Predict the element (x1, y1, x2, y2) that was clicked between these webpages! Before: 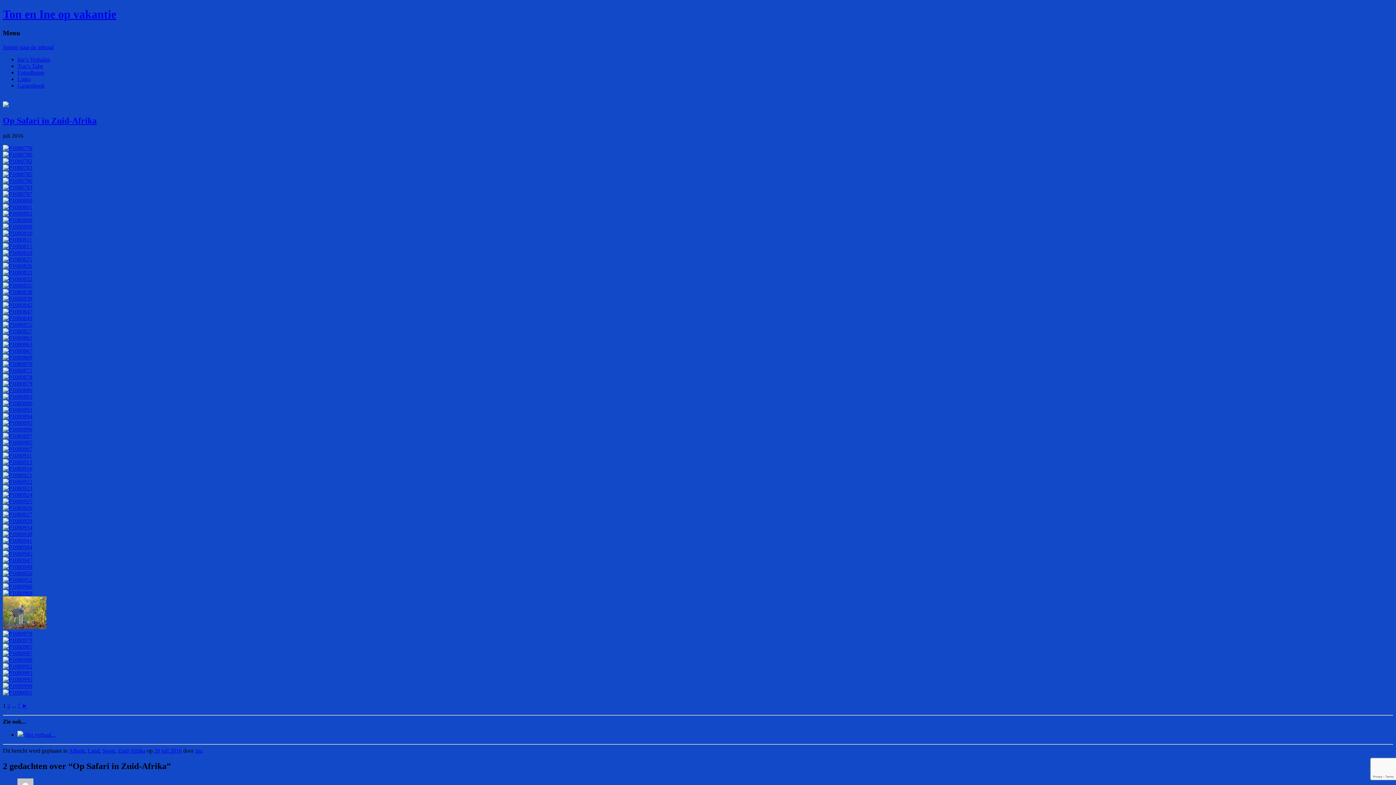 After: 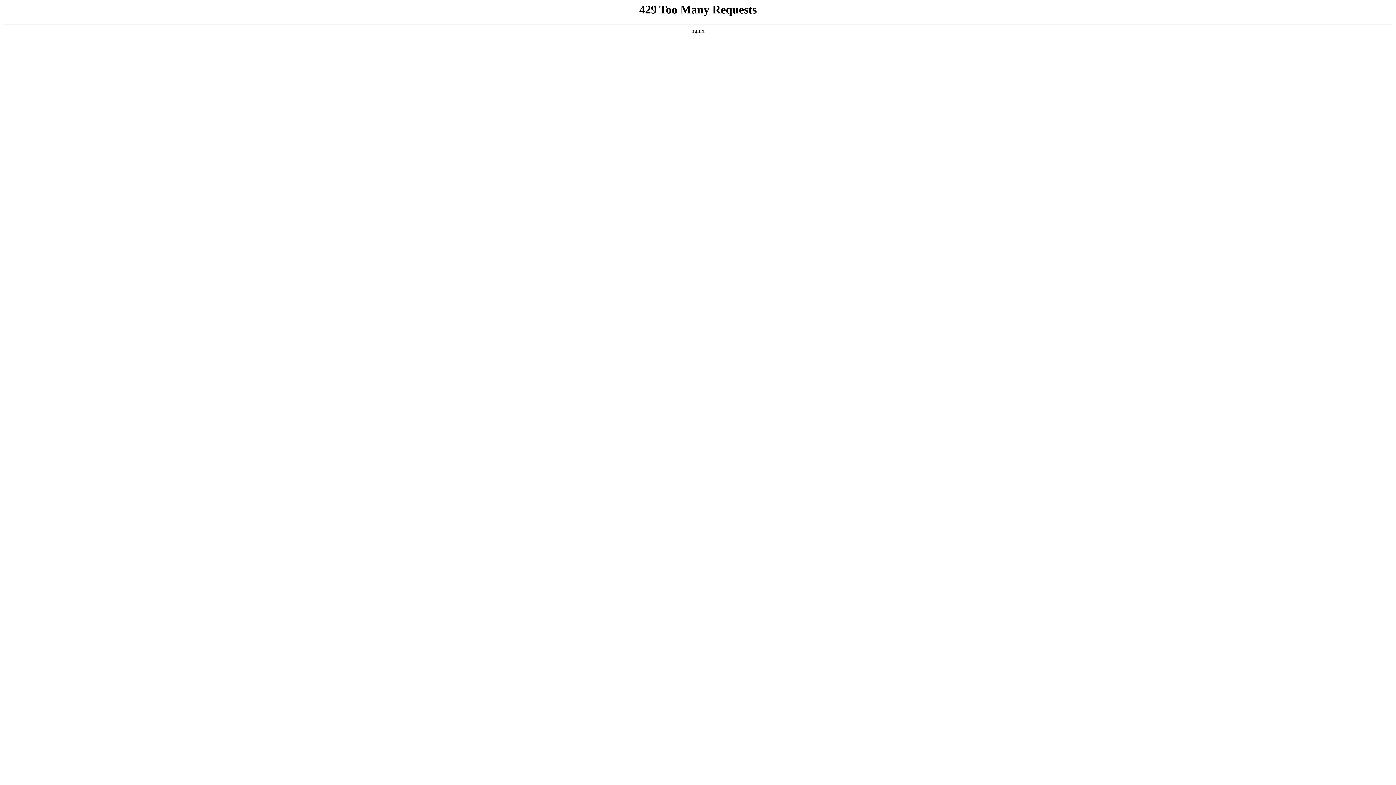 Action: bbox: (87, 748, 99, 754) label: Land